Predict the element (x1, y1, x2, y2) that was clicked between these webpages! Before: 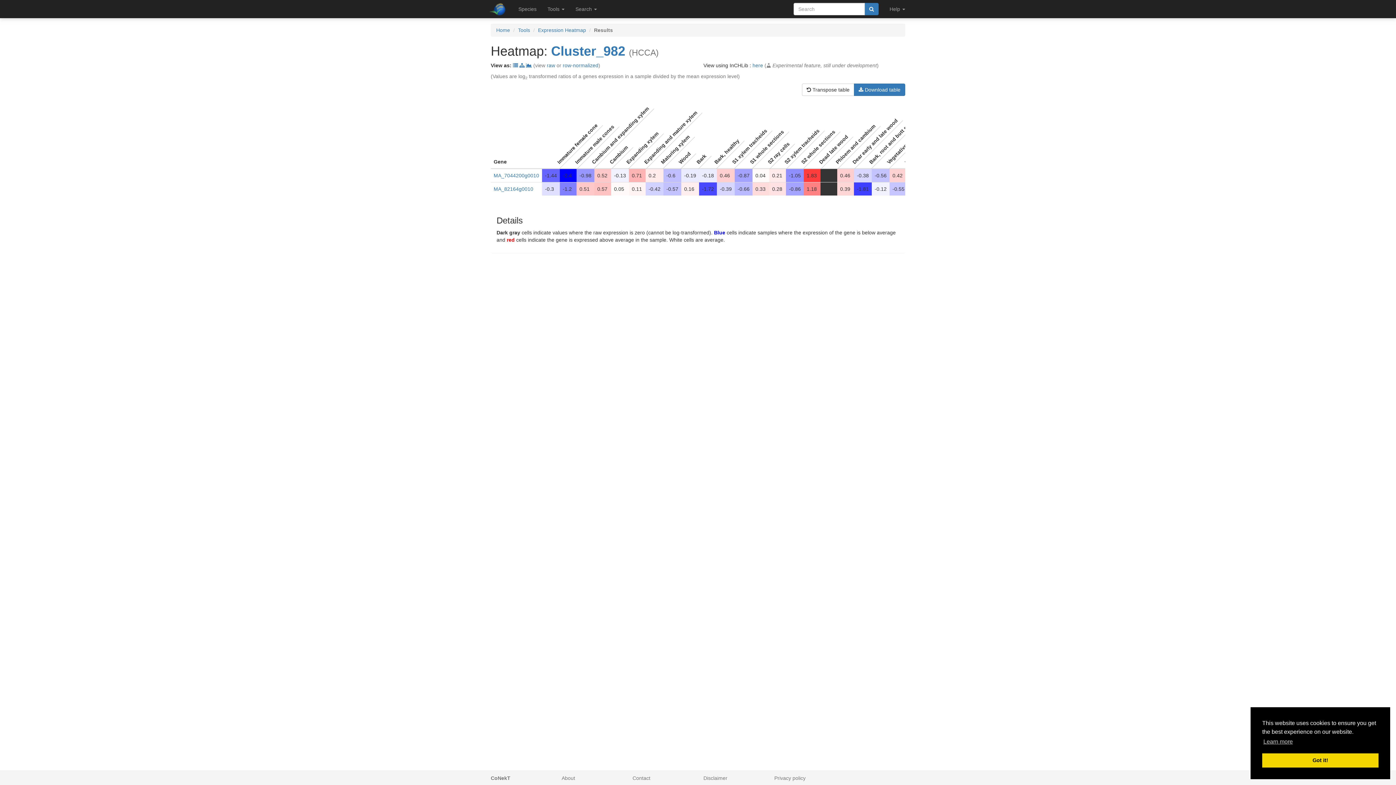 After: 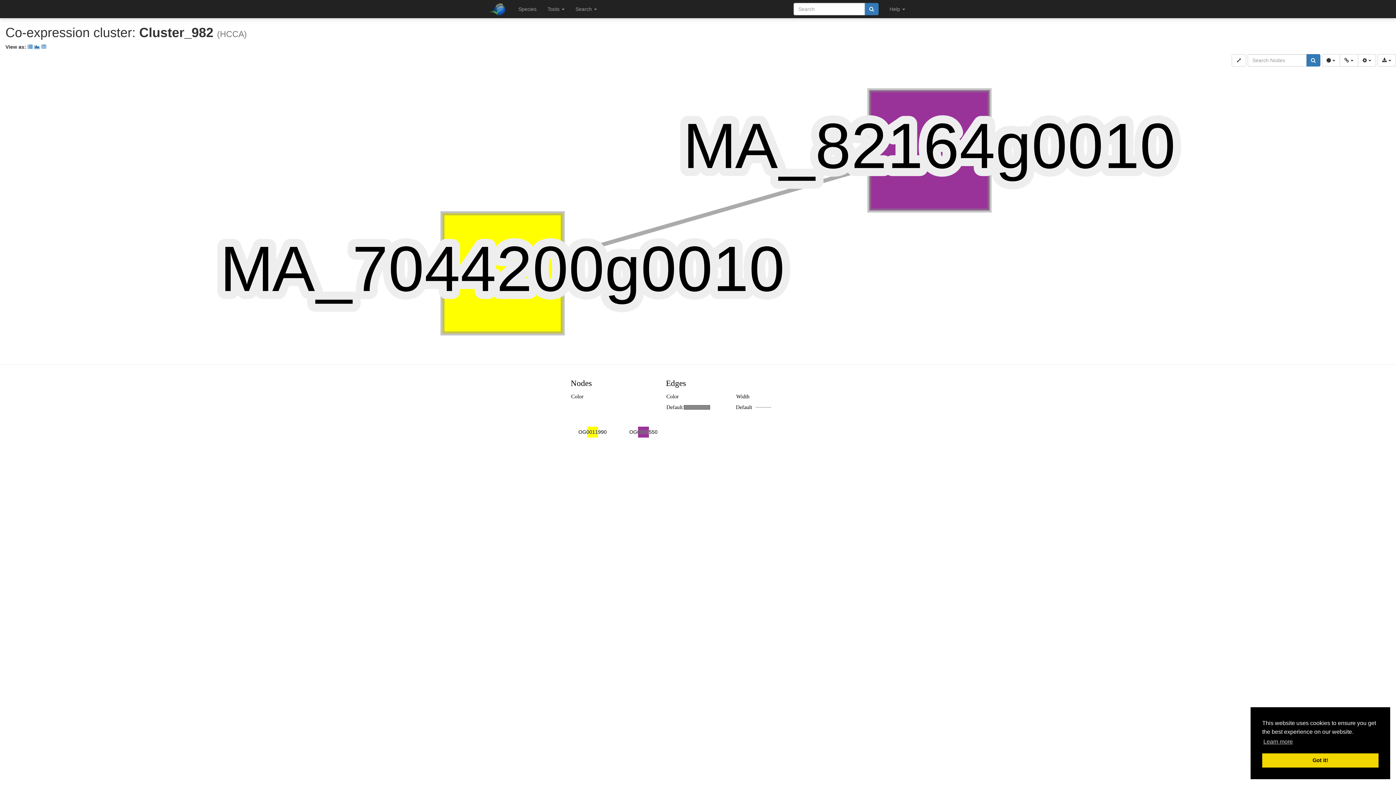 Action: bbox: (519, 62, 524, 68)